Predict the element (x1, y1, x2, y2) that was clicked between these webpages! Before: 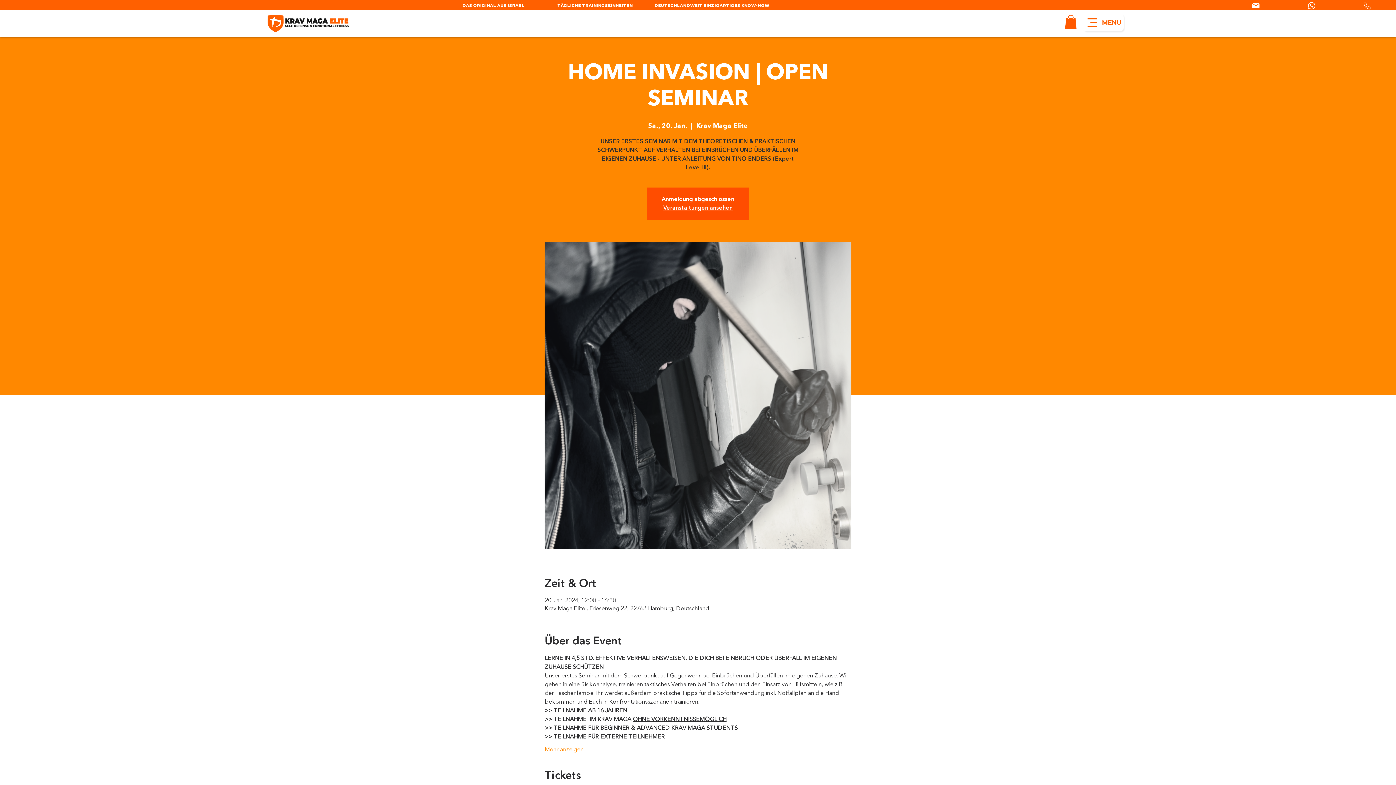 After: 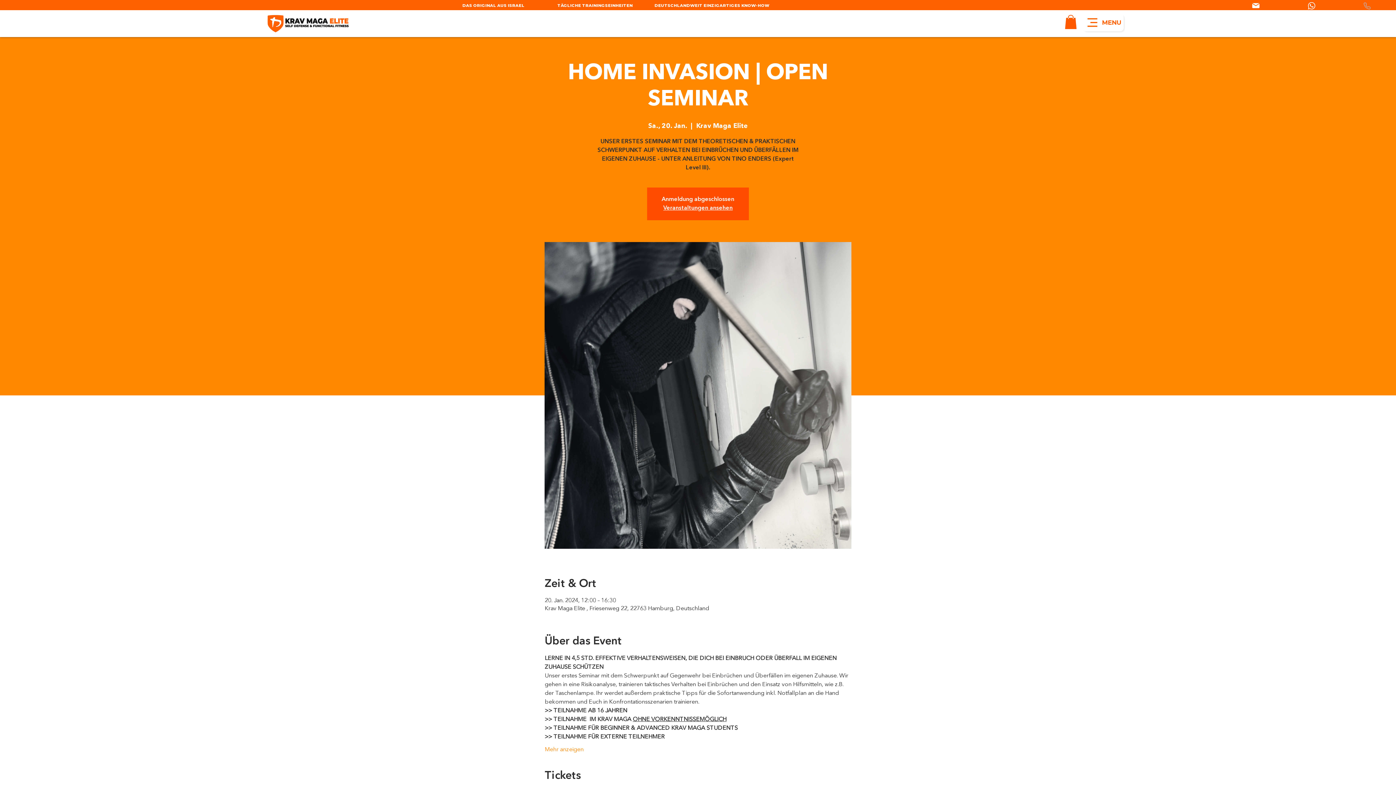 Action: bbox: (1362, 2, 1372, 9) label: Phone